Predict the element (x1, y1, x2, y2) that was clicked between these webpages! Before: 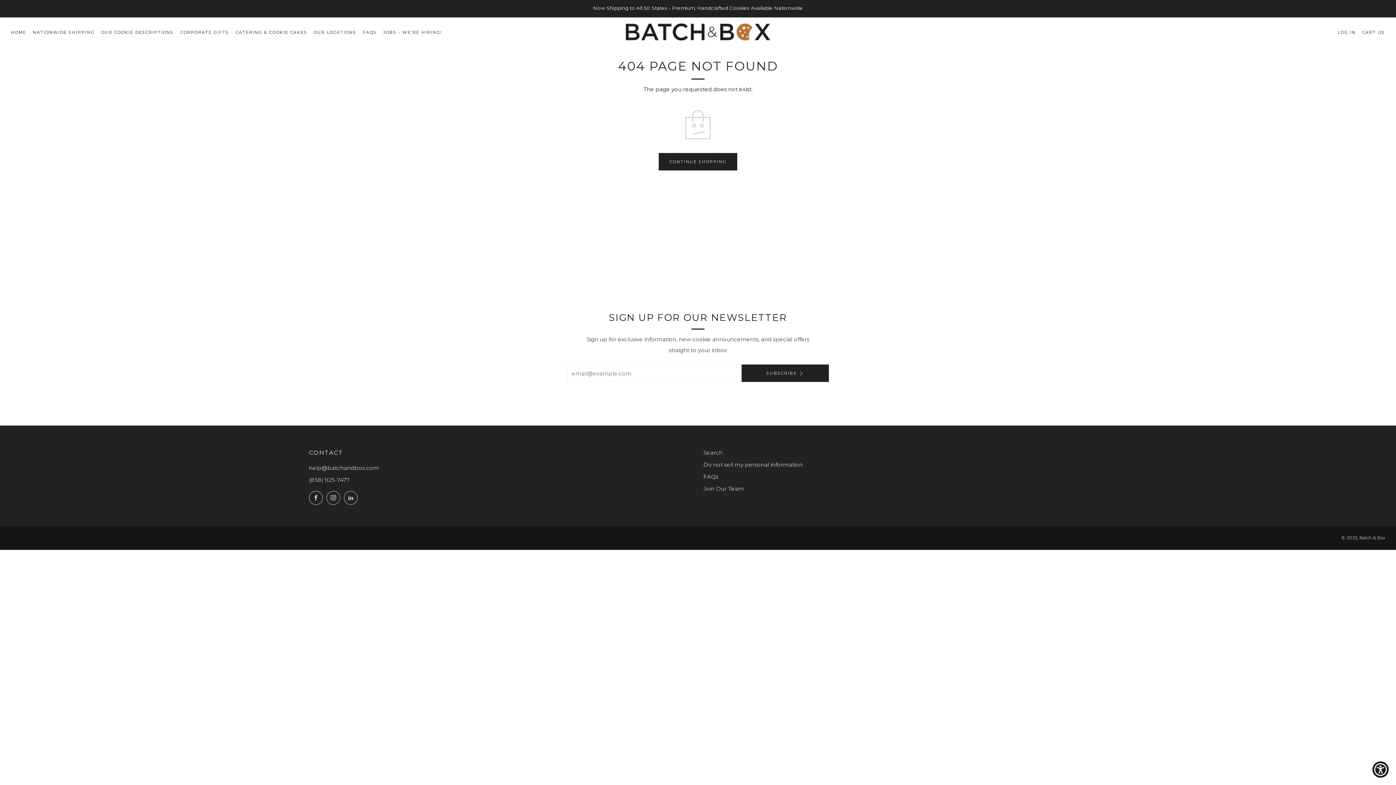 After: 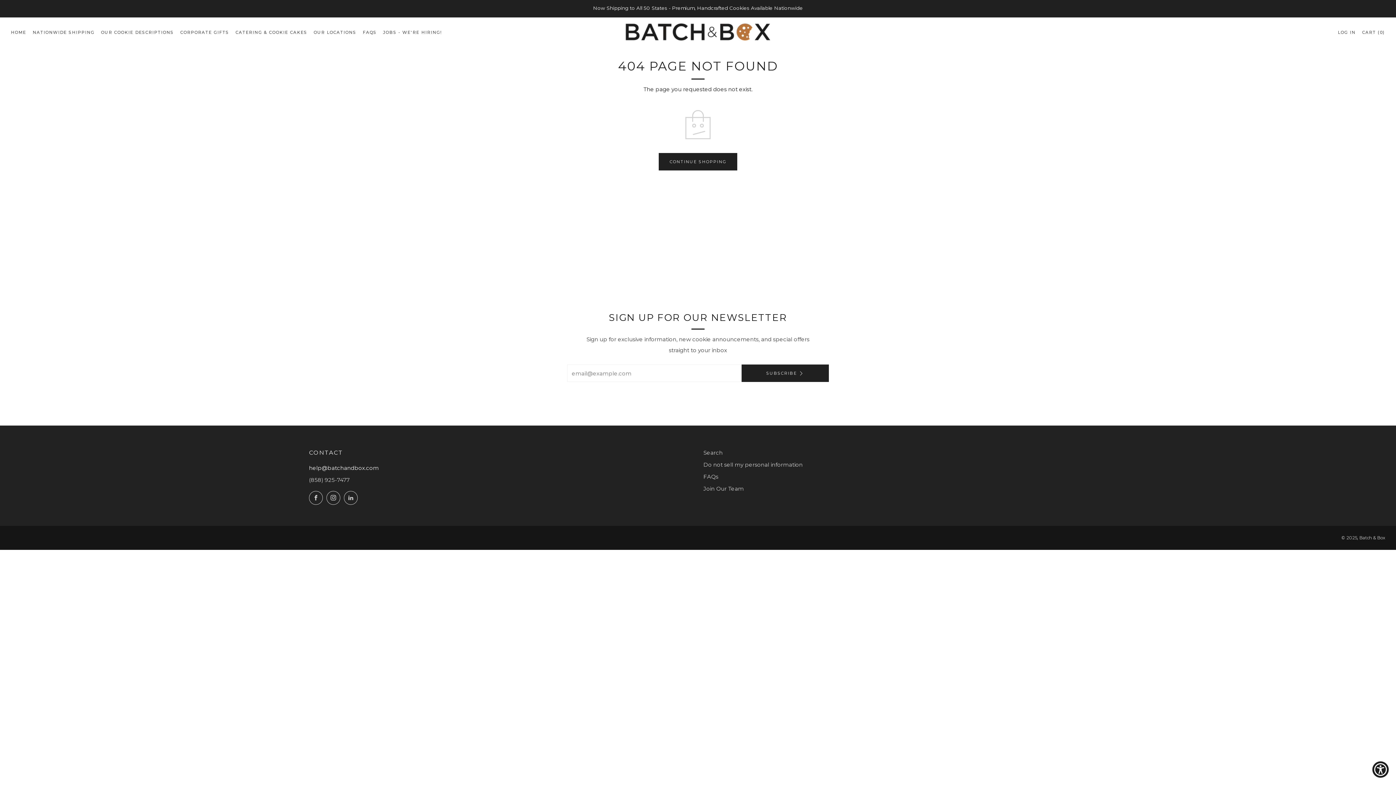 Action: label: Email bbox: (309, 464, 378, 471)